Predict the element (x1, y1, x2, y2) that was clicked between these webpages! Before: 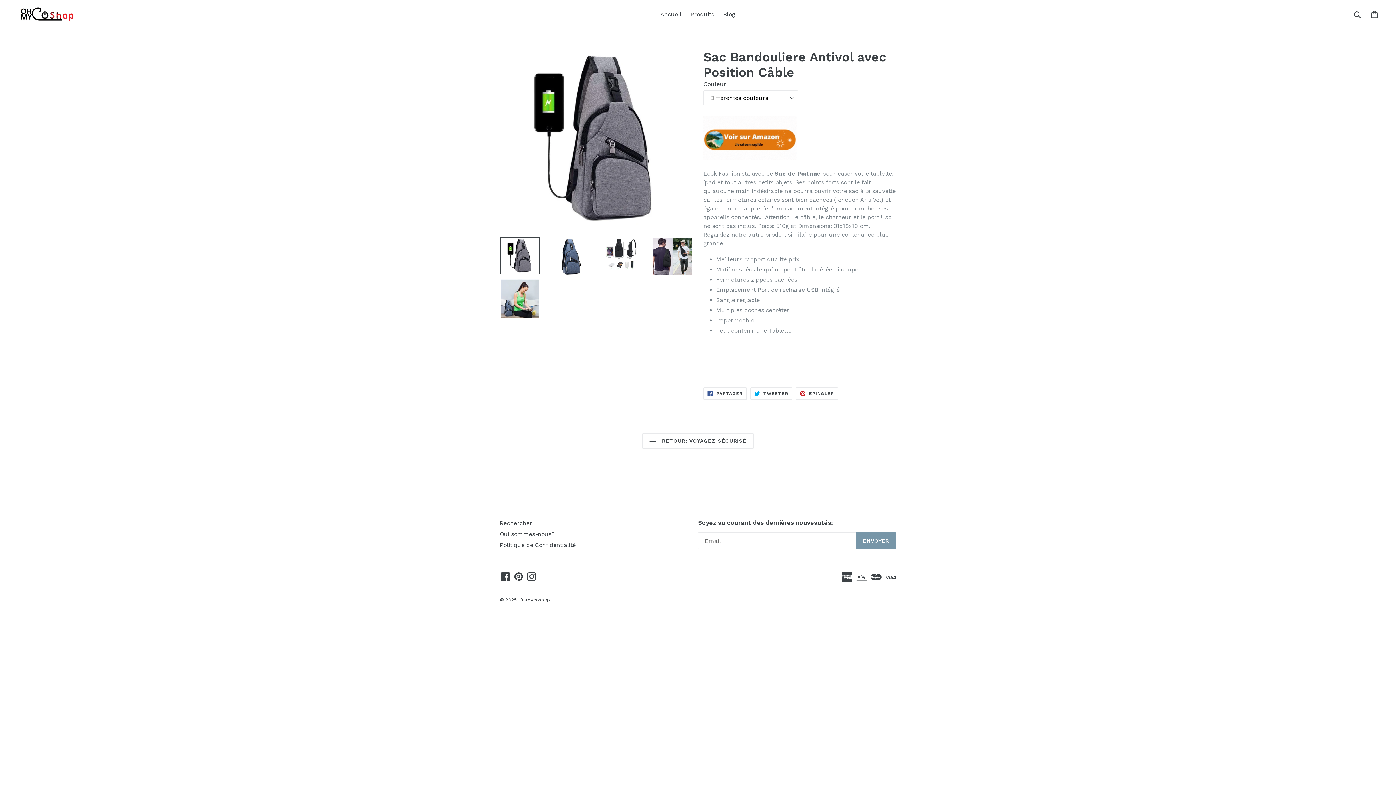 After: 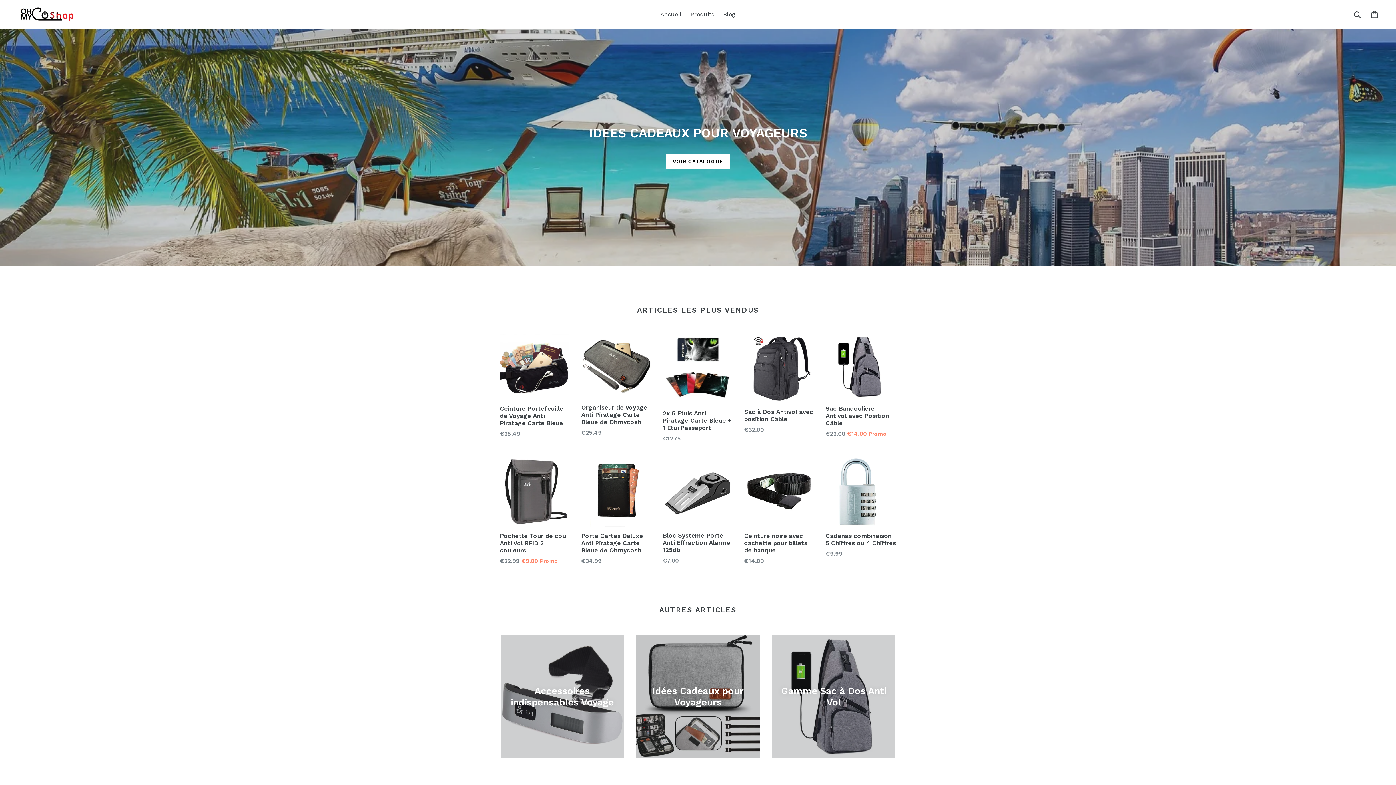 Action: bbox: (519, 597, 550, 602) label: Ohmycoshop